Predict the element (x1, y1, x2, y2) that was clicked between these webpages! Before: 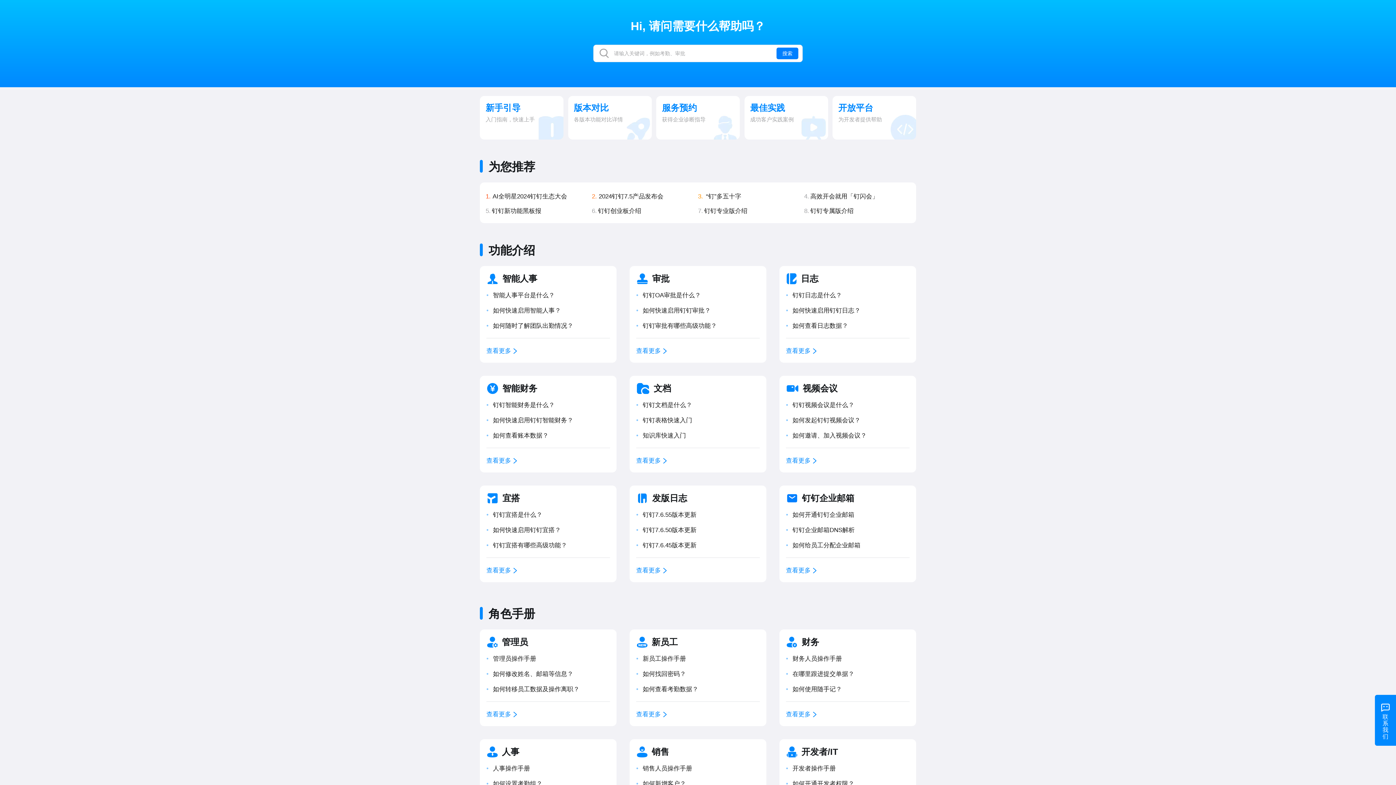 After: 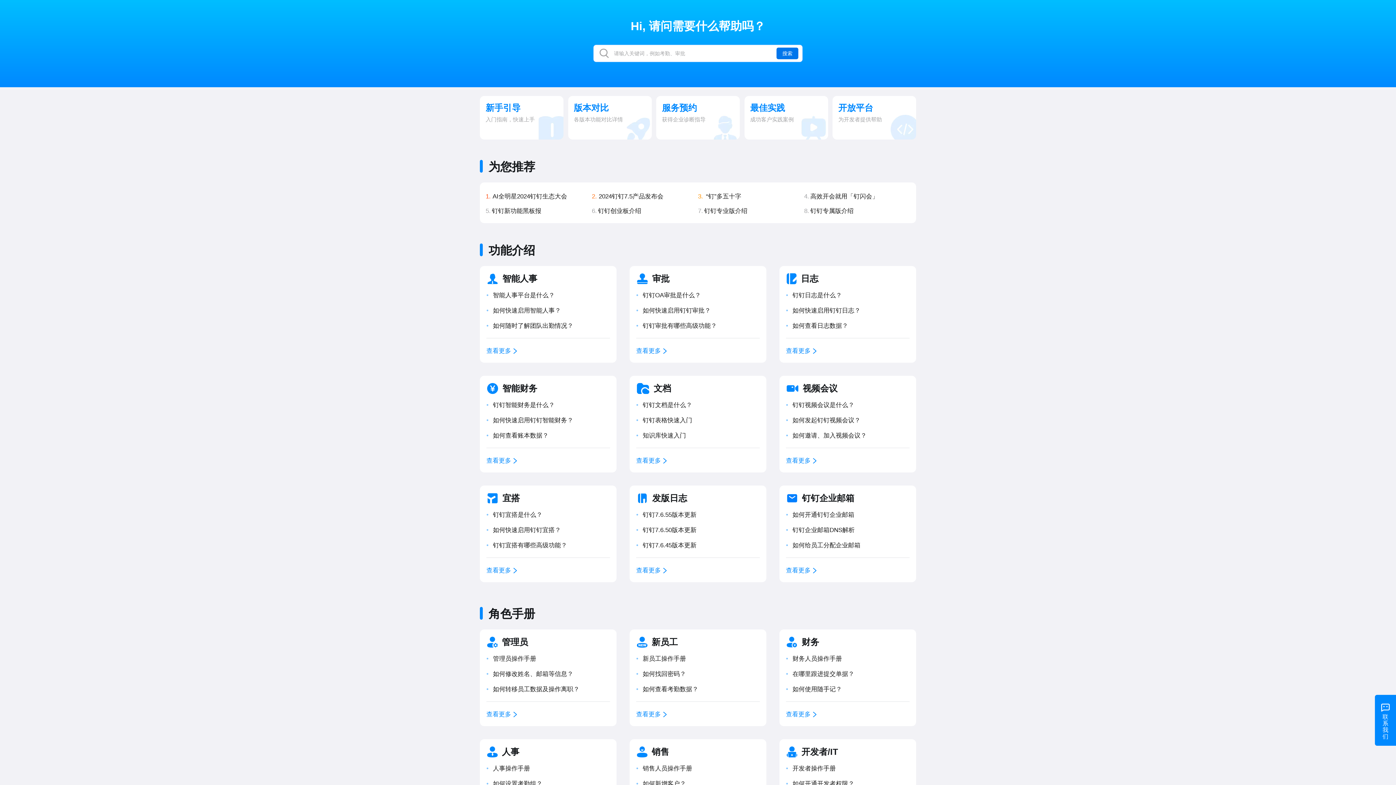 Action: bbox: (776, 47, 798, 59) label: 搜索